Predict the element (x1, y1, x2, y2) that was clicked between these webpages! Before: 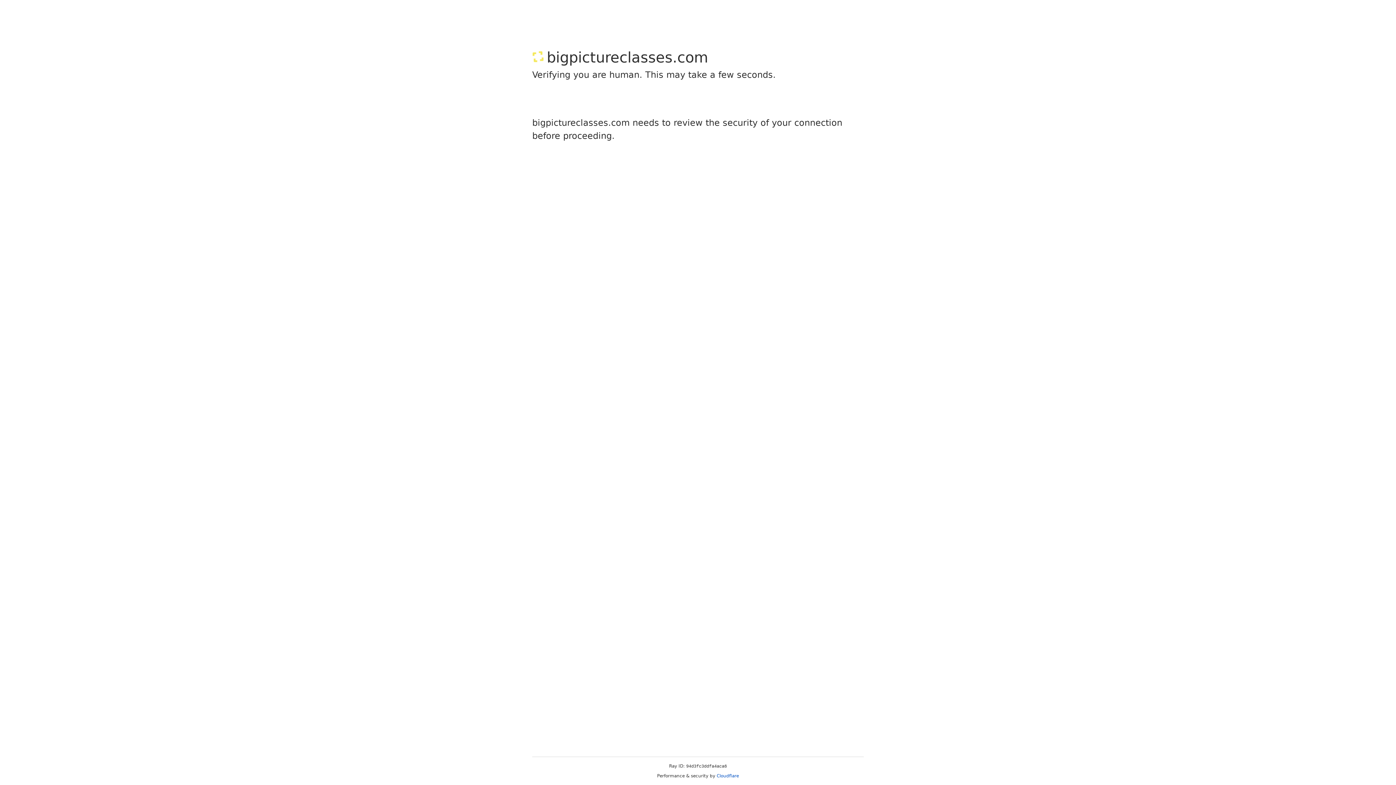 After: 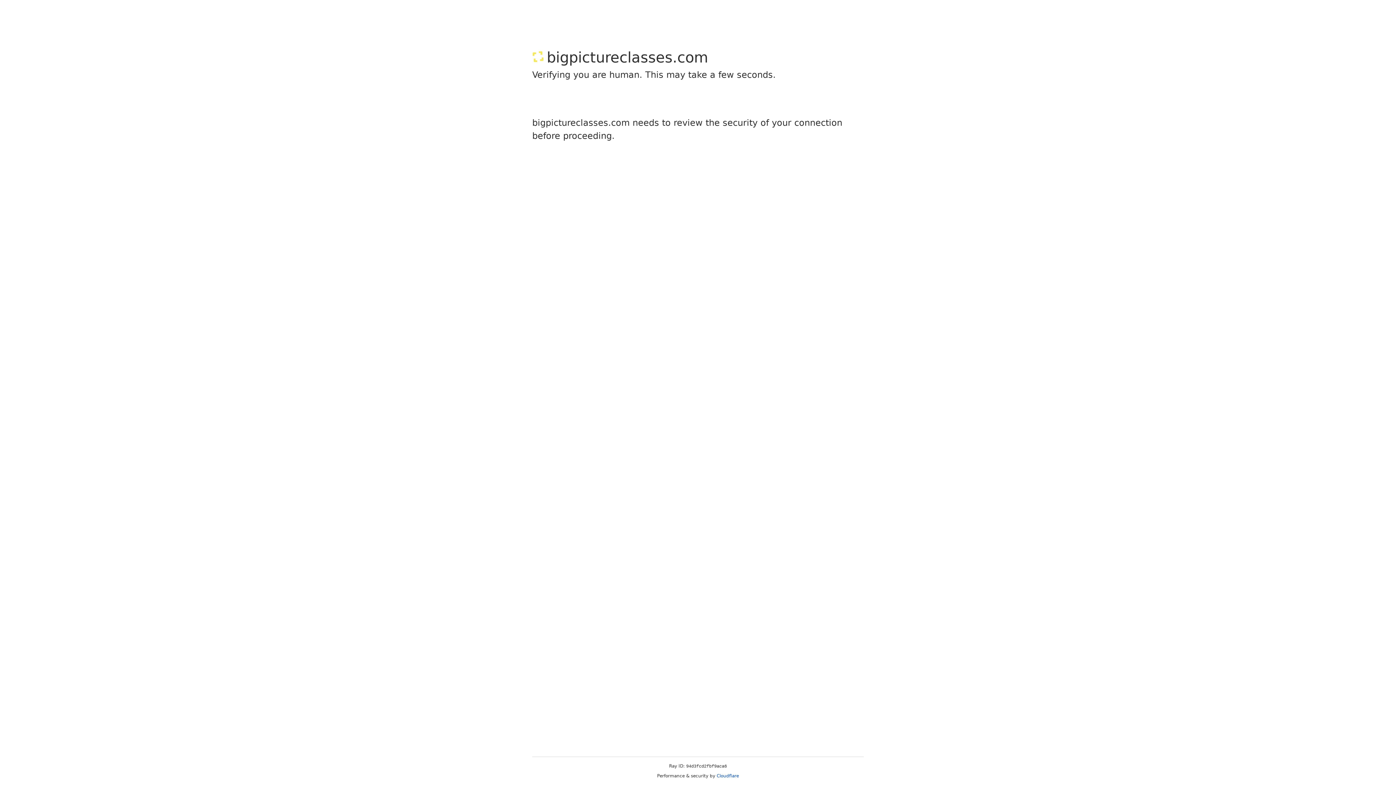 Action: label: Cloudflare bbox: (716, 773, 739, 778)